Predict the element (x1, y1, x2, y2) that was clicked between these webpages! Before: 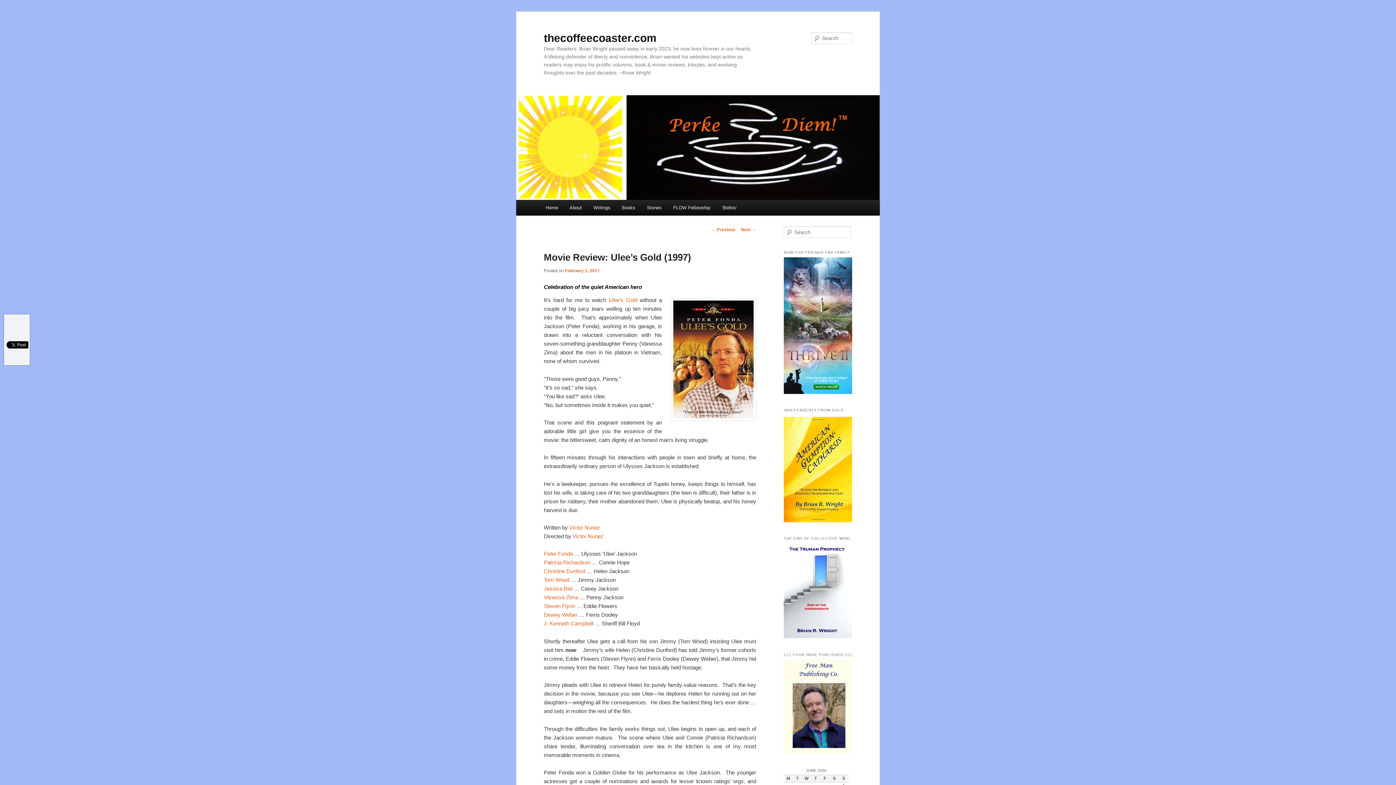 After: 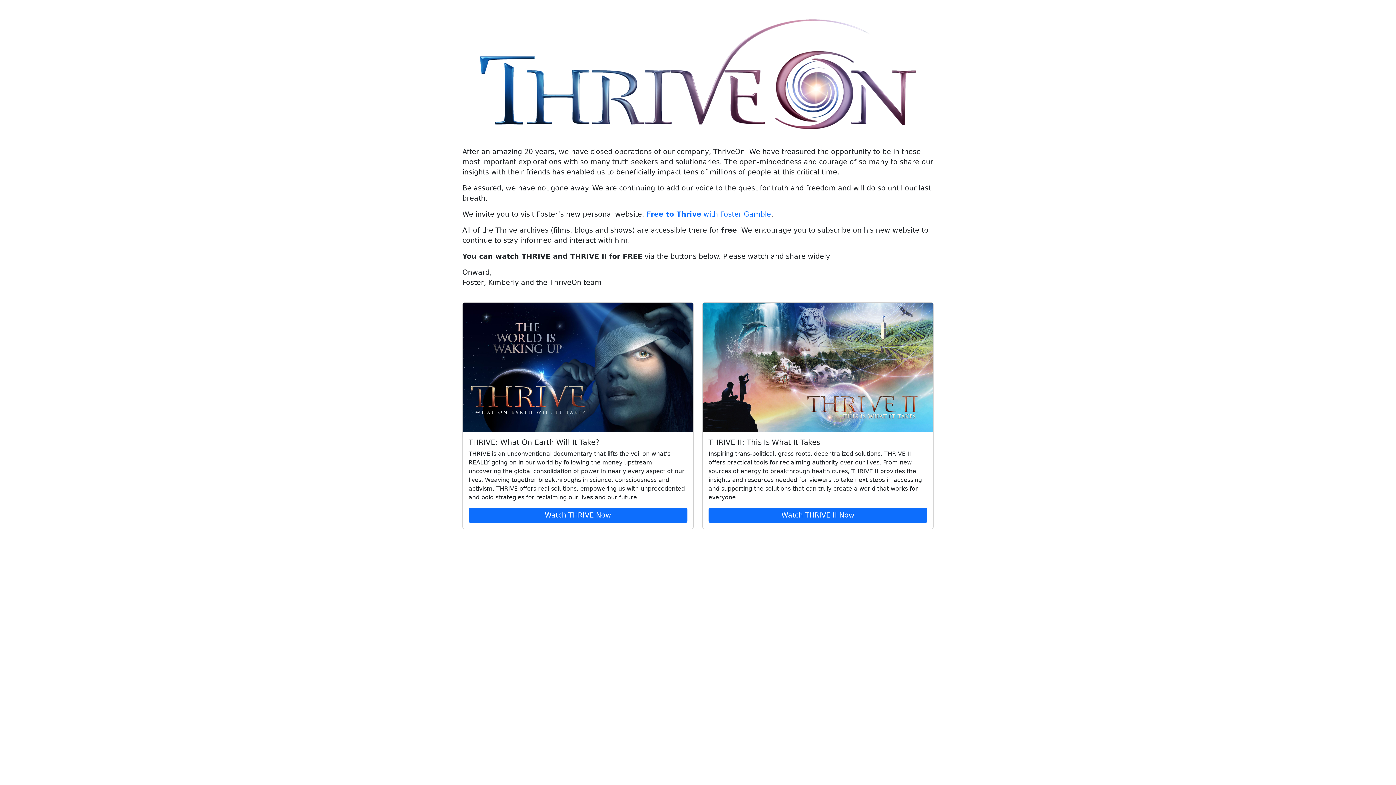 Action: bbox: (784, 390, 852, 395)